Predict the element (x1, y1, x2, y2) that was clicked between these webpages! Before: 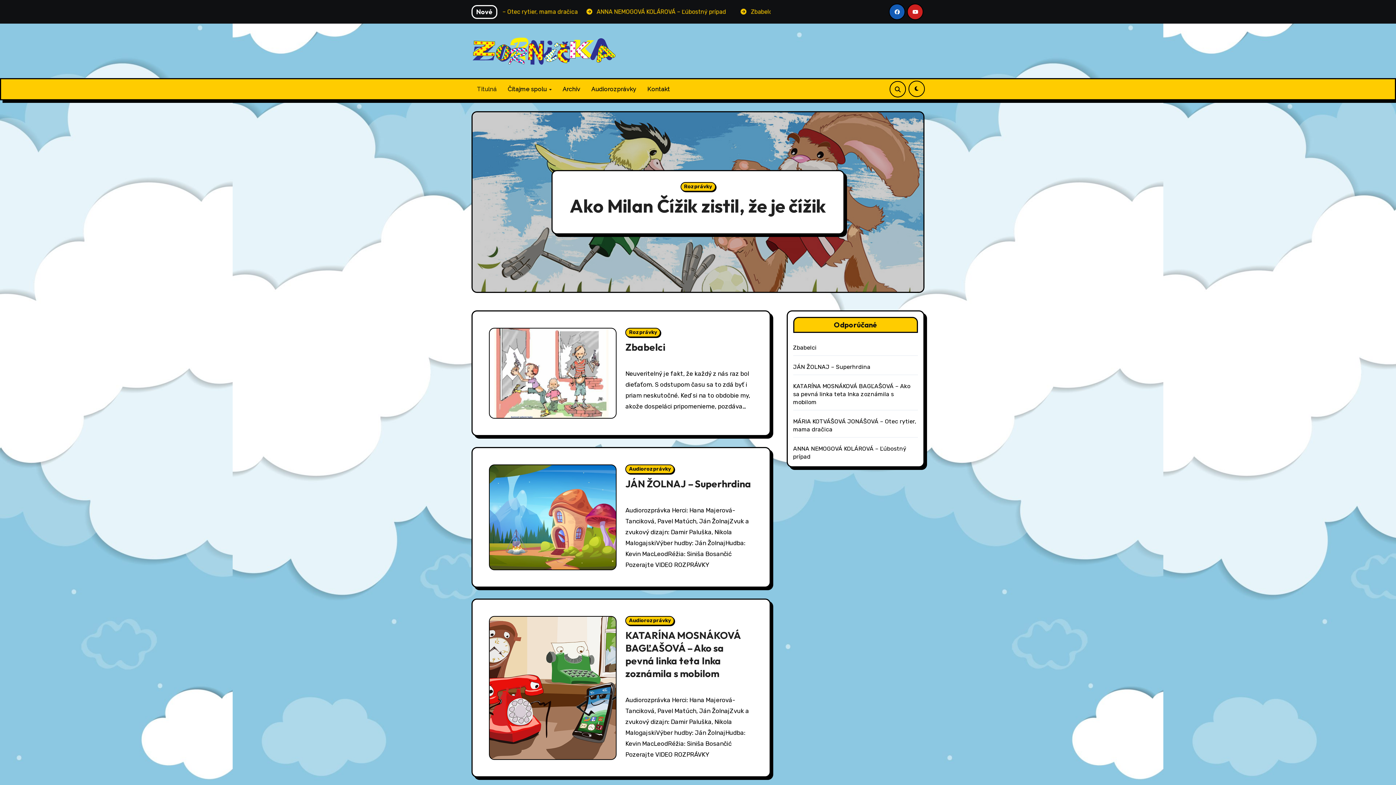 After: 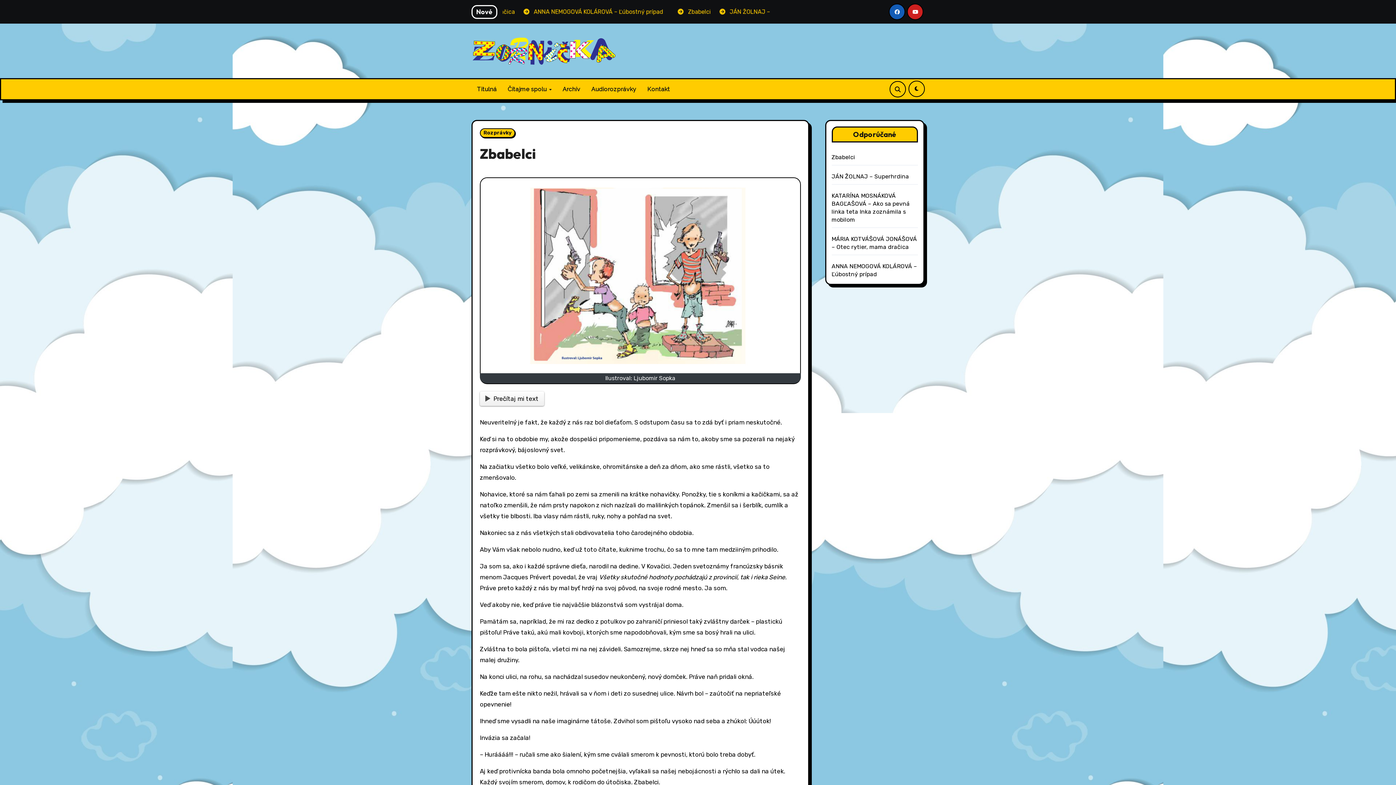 Action: bbox: (489, 328, 616, 418)